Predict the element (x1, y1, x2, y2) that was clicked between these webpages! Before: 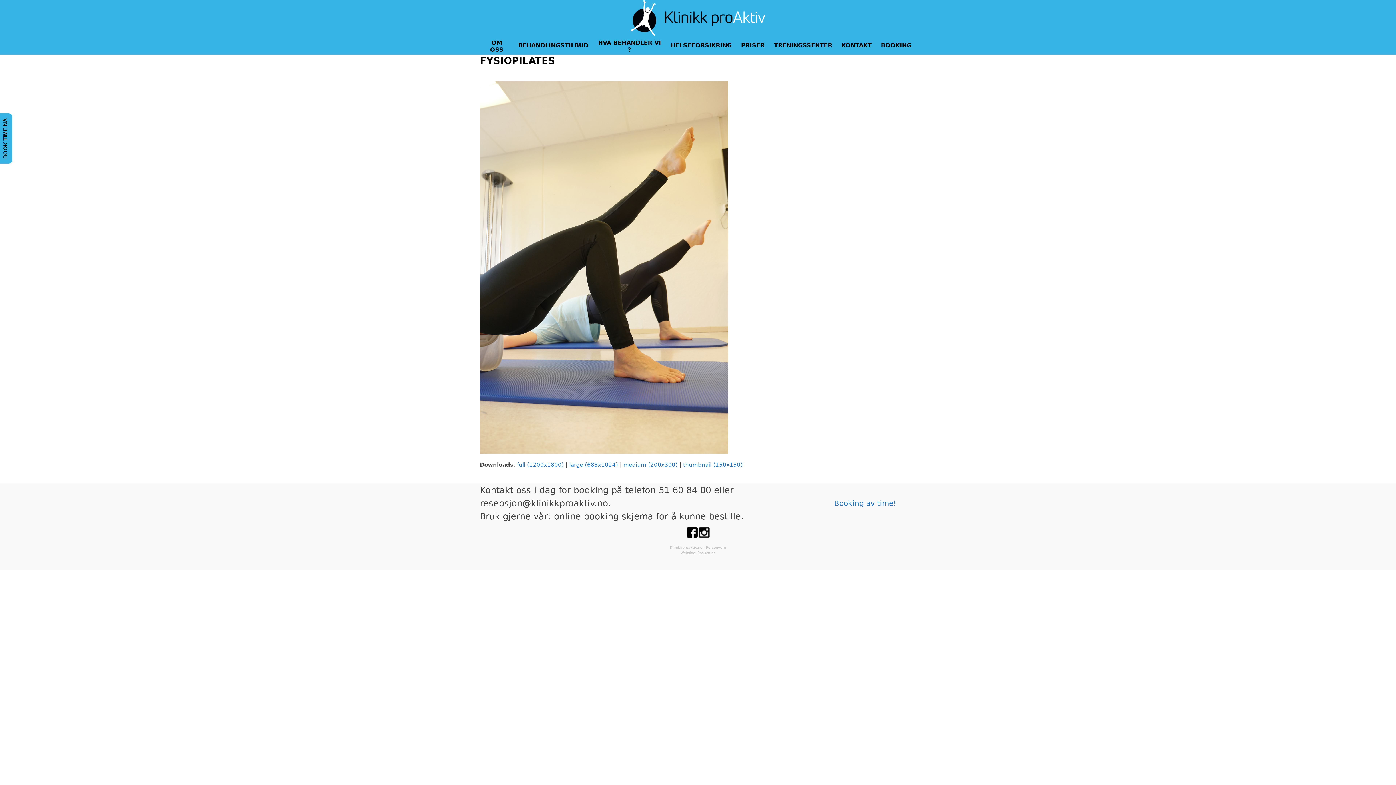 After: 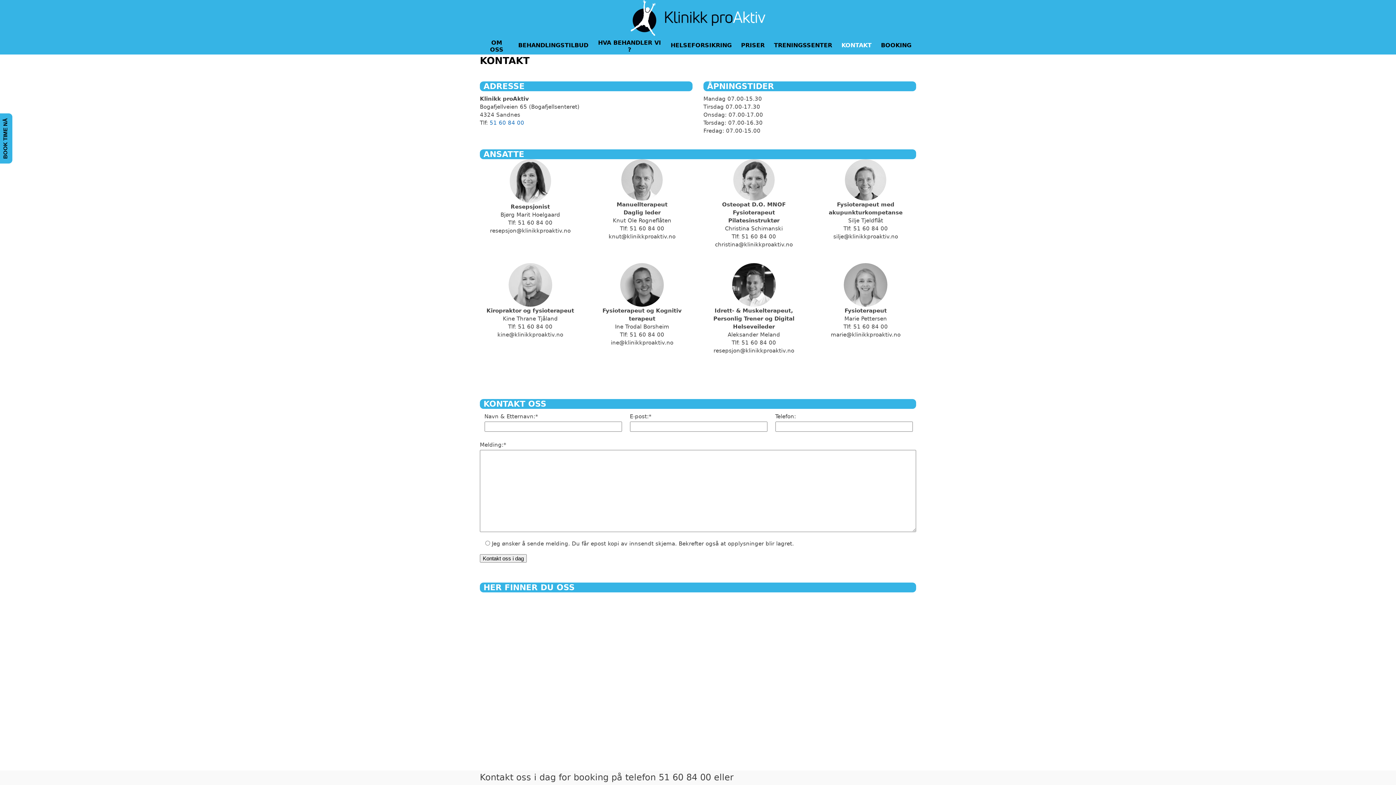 Action: label: KONTAKT bbox: (837, 36, 876, 54)